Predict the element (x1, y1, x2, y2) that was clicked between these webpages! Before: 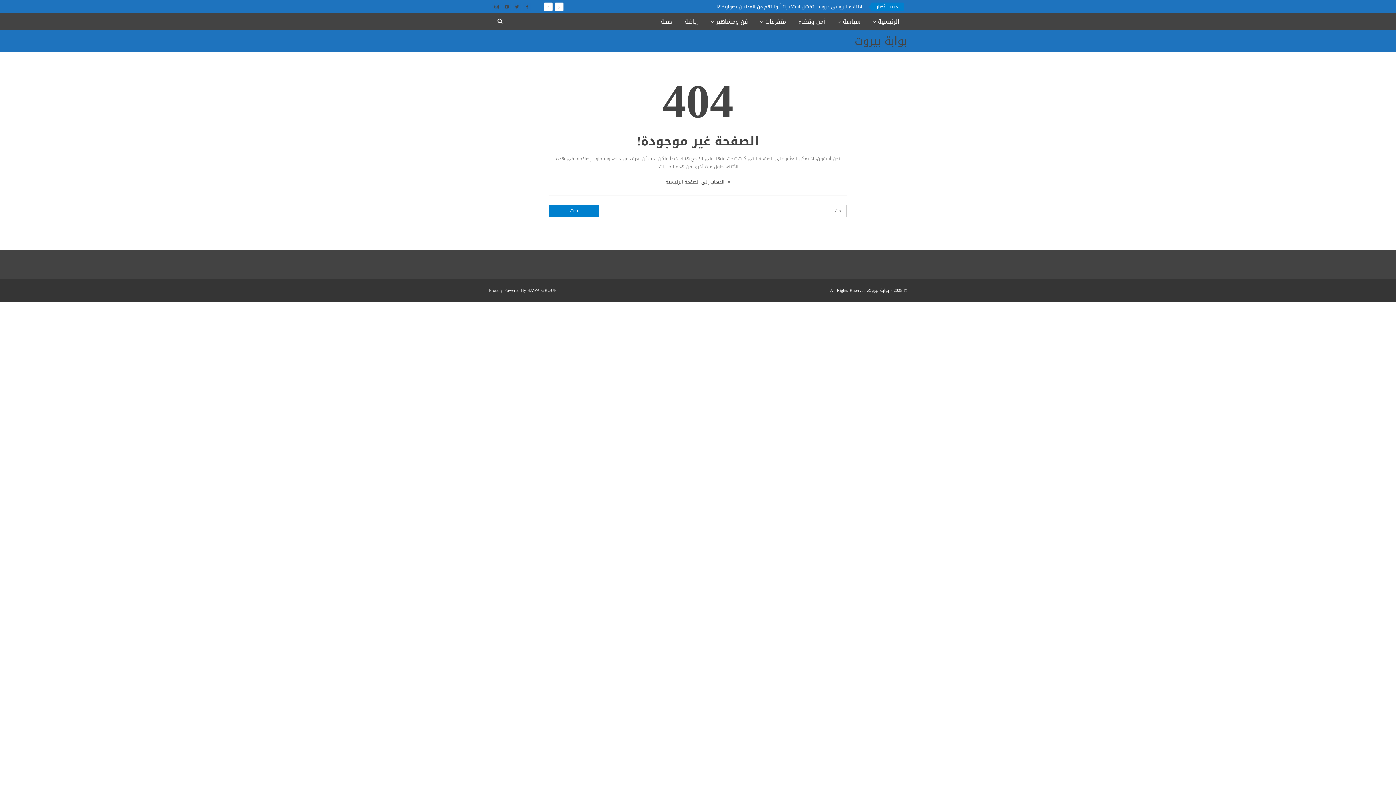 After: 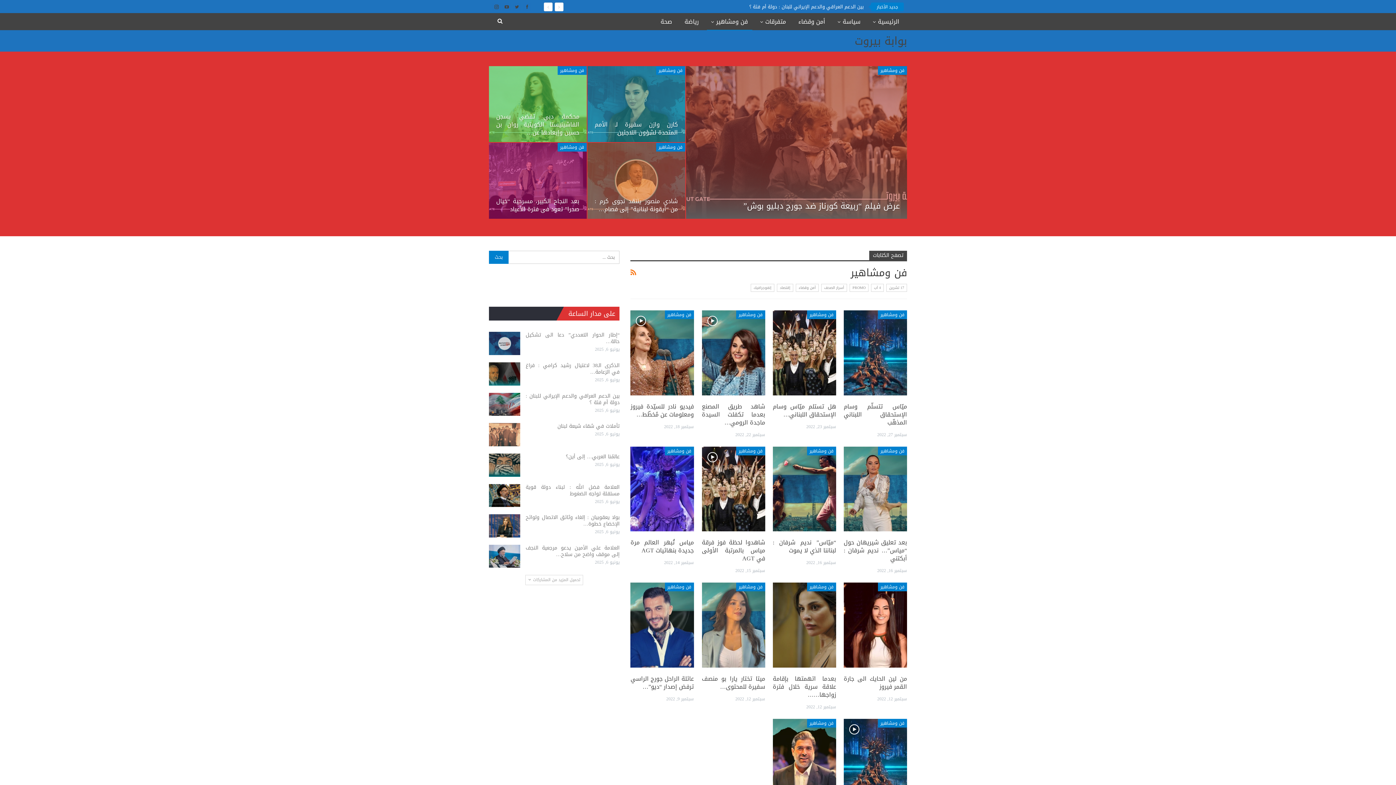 Action: label: فن ومشاهير bbox: (706, 13, 752, 30)